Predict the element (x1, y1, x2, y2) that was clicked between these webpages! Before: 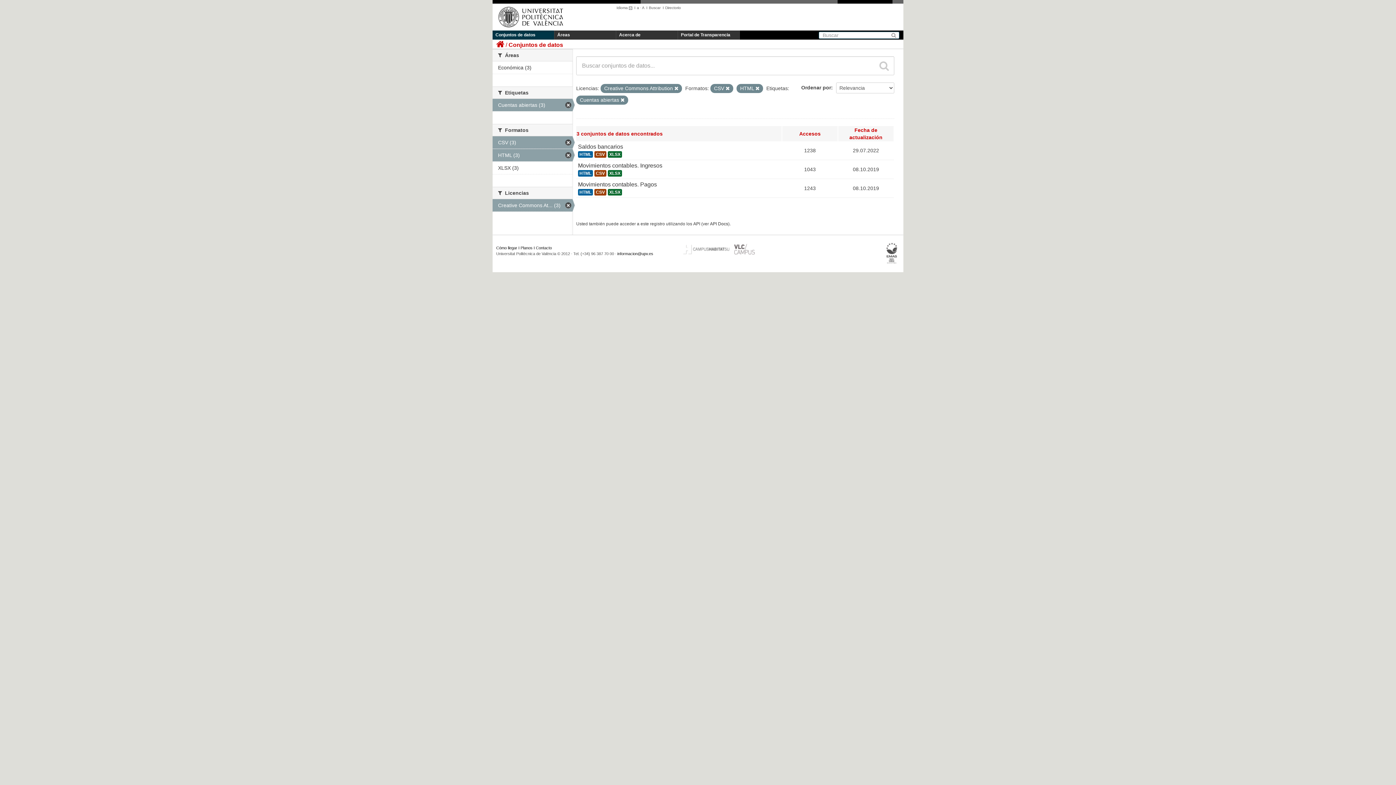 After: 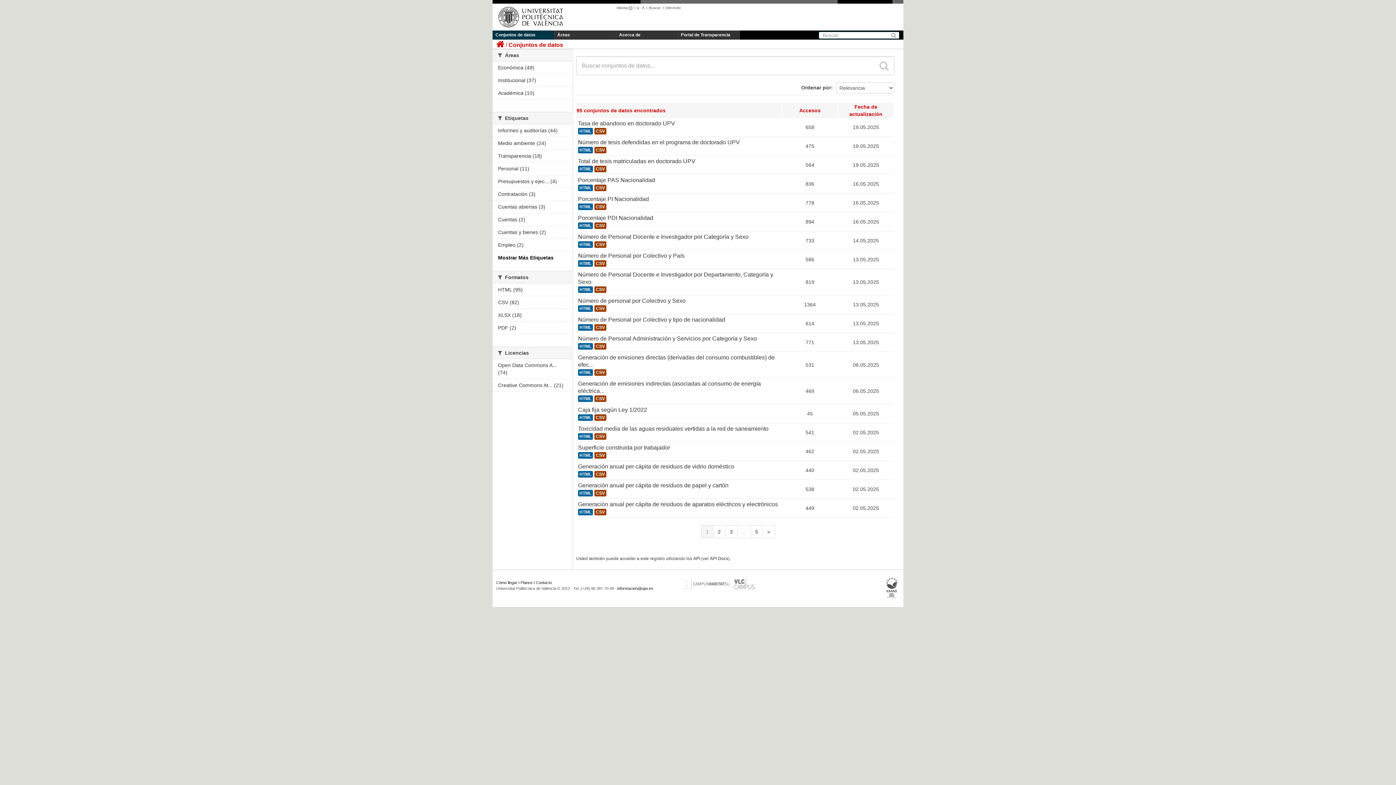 Action: bbox: (890, 31, 897, 37)